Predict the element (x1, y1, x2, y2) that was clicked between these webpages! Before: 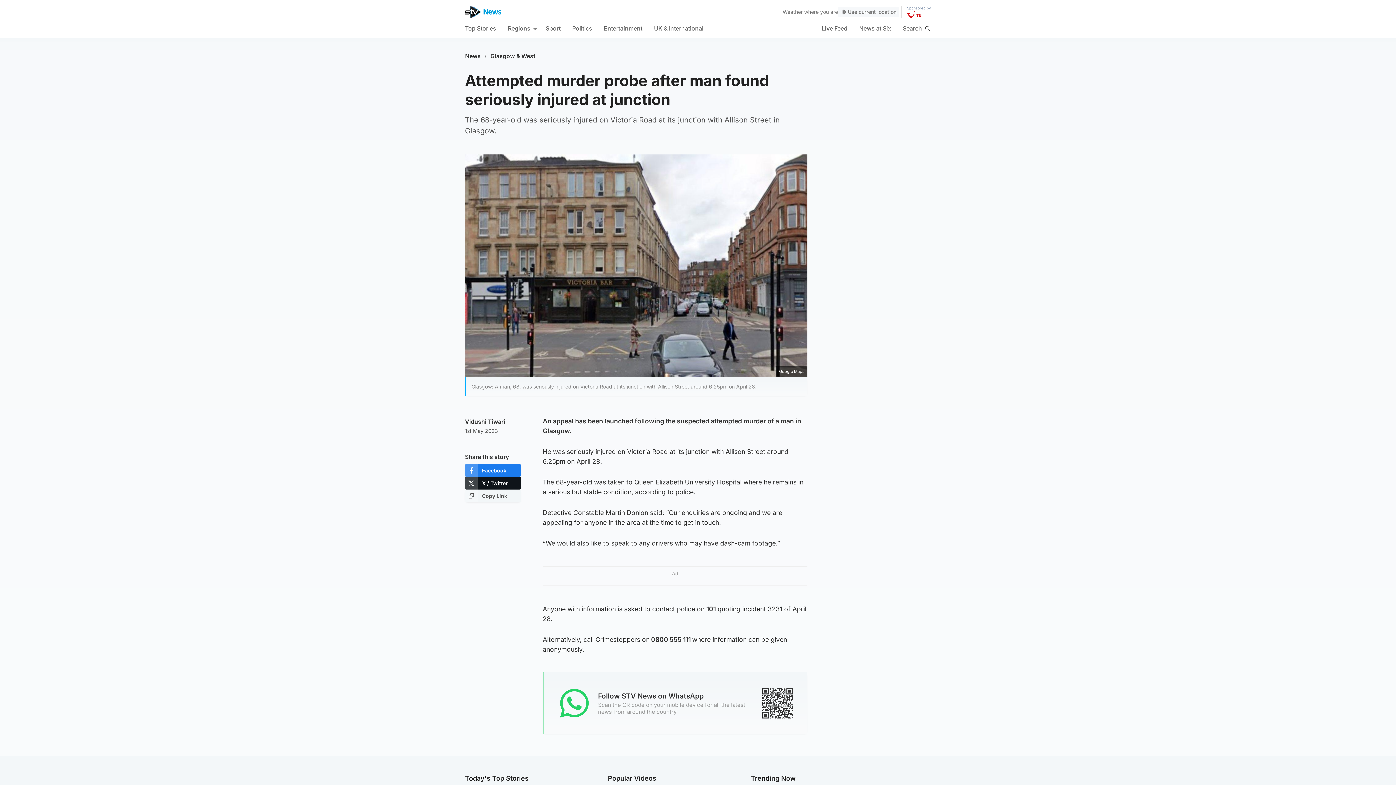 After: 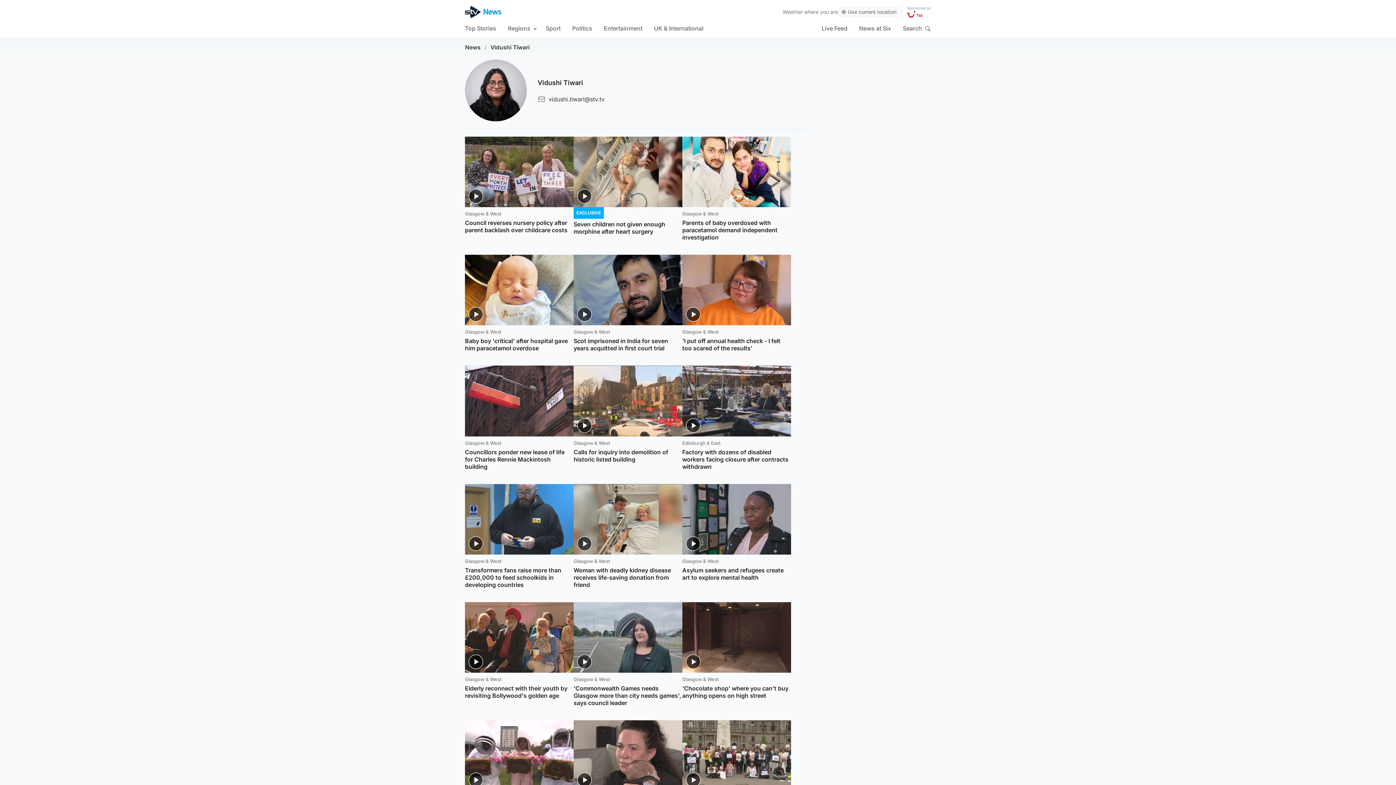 Action: bbox: (465, 418, 505, 425) label: Vidushi Tiwari